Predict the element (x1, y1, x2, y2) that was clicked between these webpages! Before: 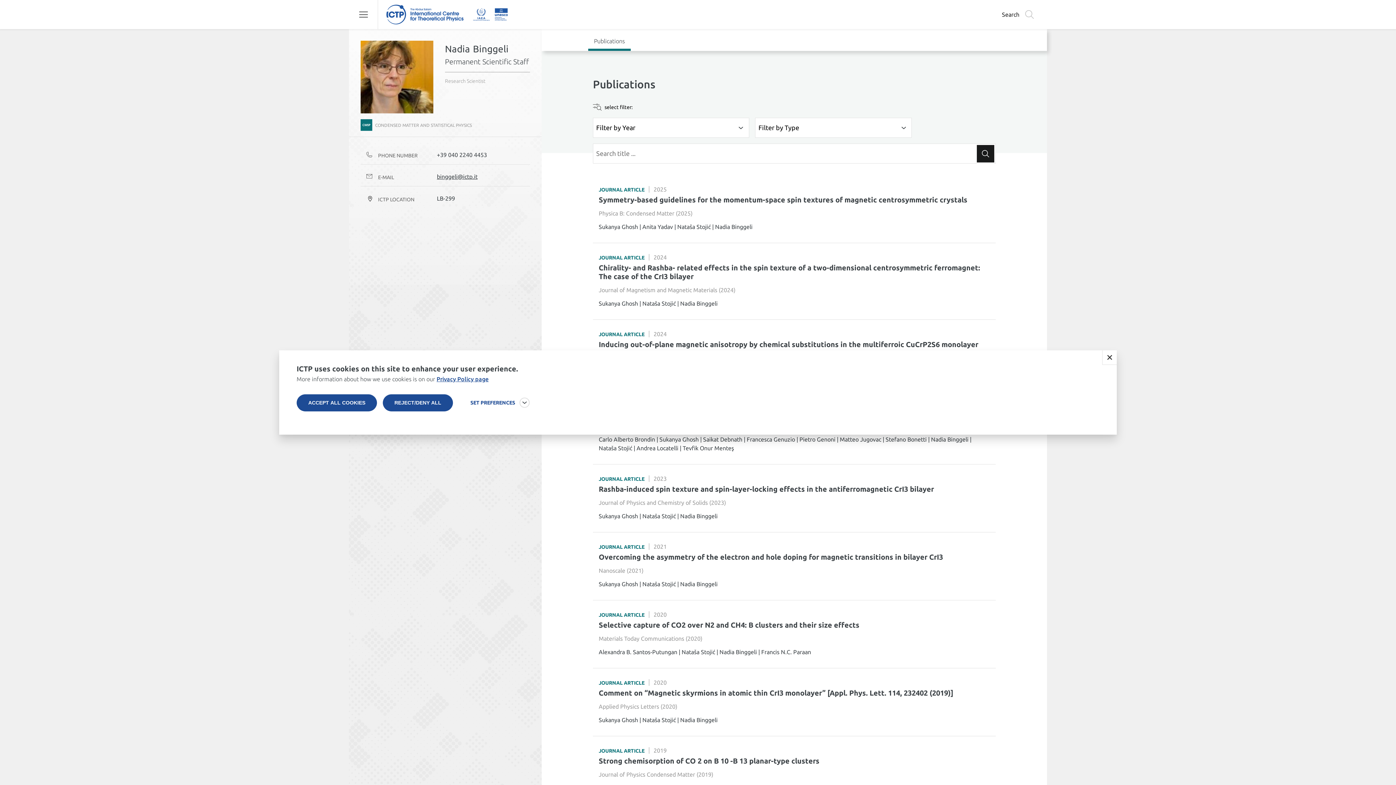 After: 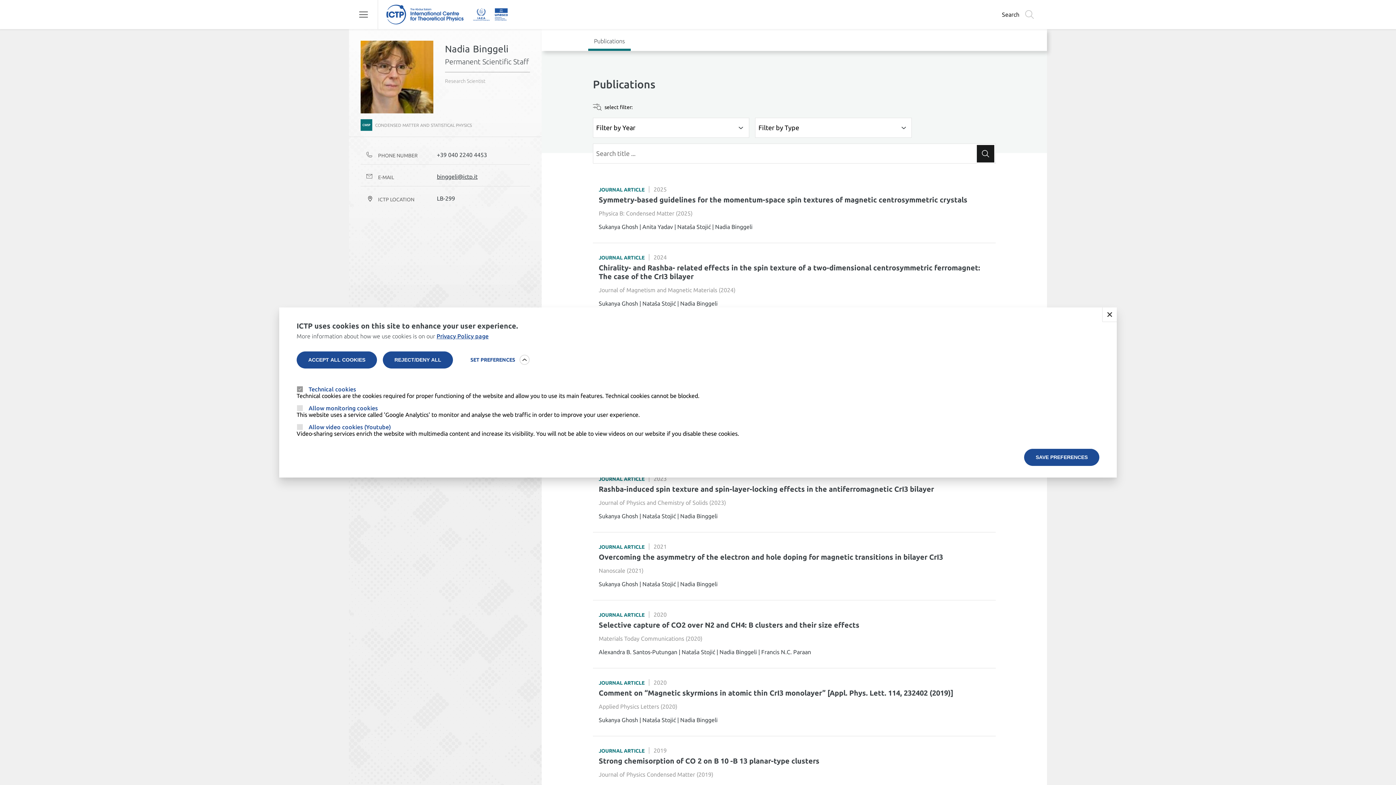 Action: label: SET PREFERENCES bbox: (458, 394, 541, 411)